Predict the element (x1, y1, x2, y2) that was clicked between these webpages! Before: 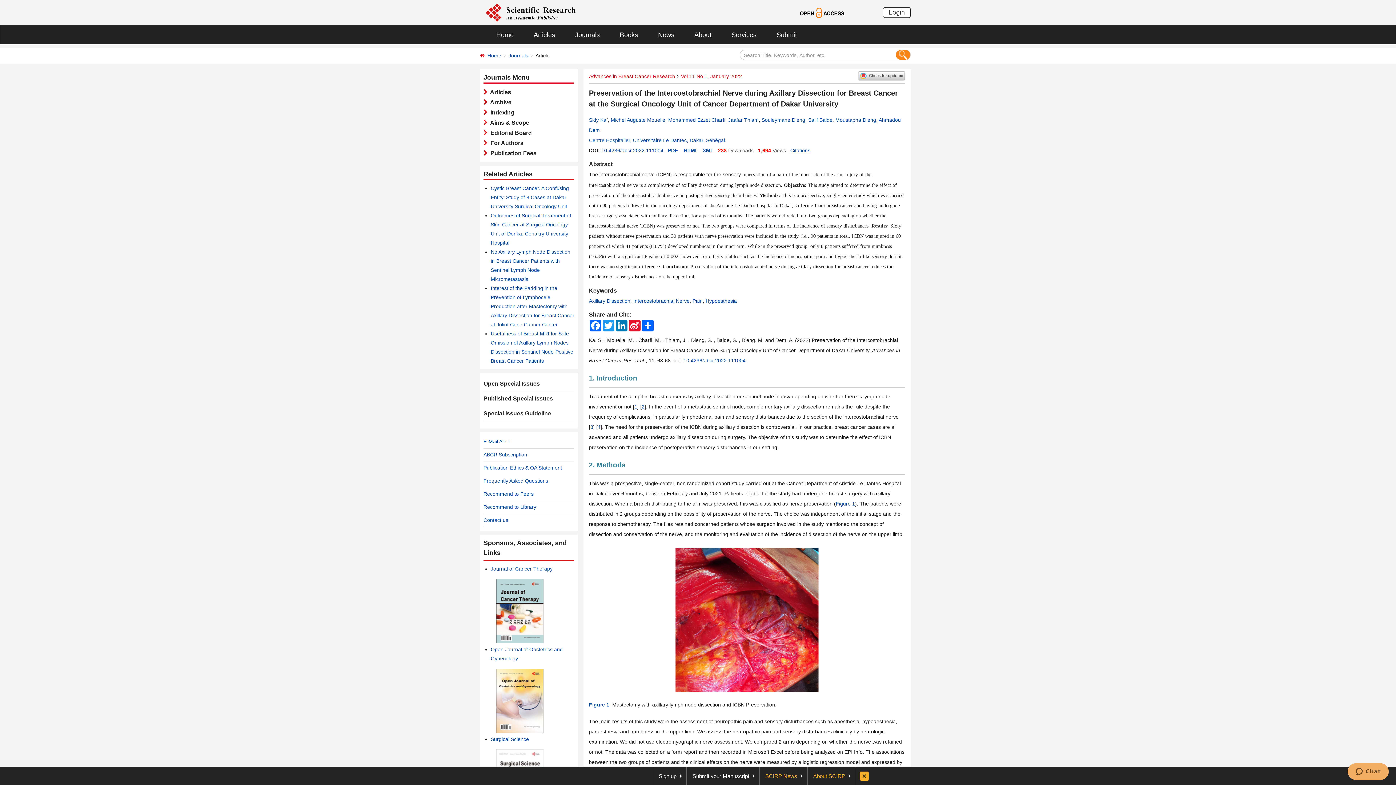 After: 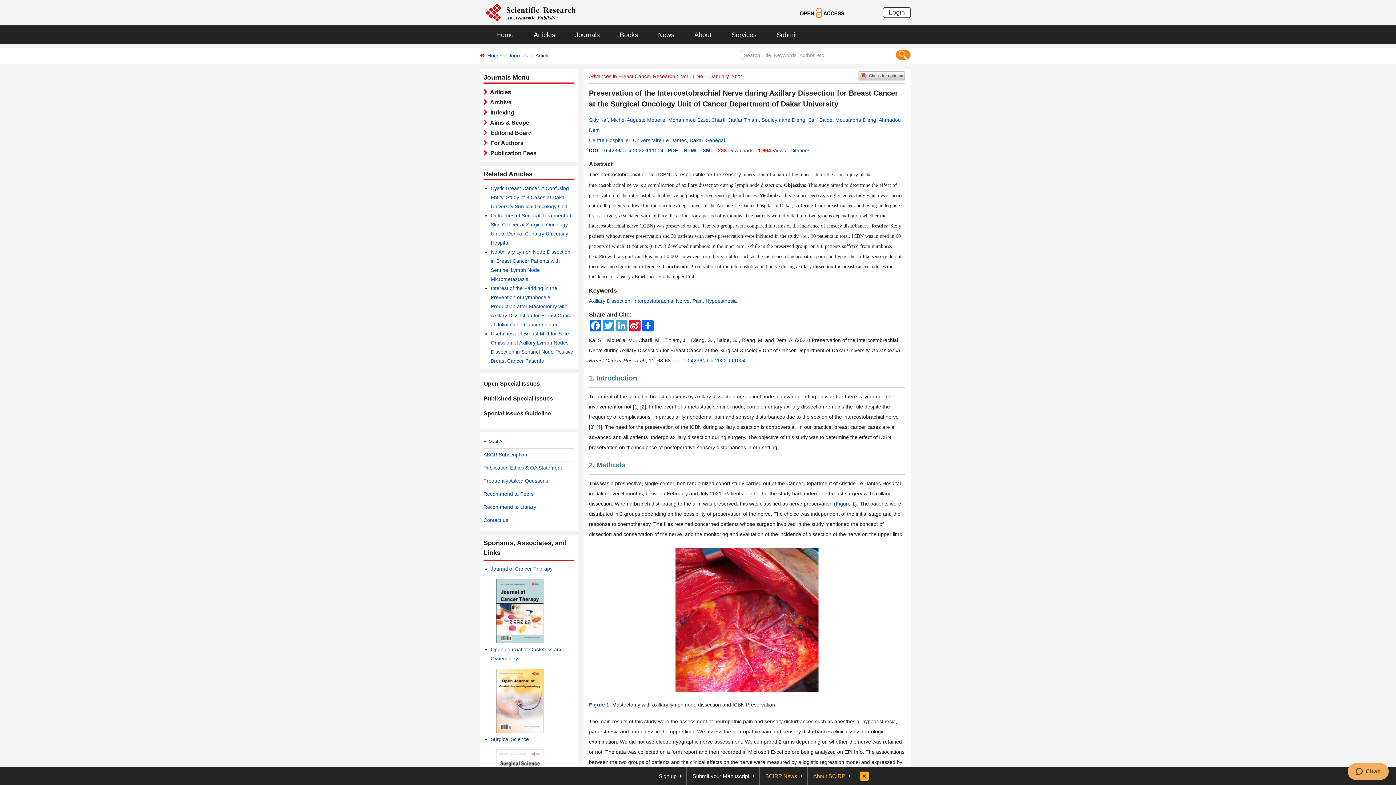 Action: bbox: (615, 320, 628, 331) label: LinkedIn